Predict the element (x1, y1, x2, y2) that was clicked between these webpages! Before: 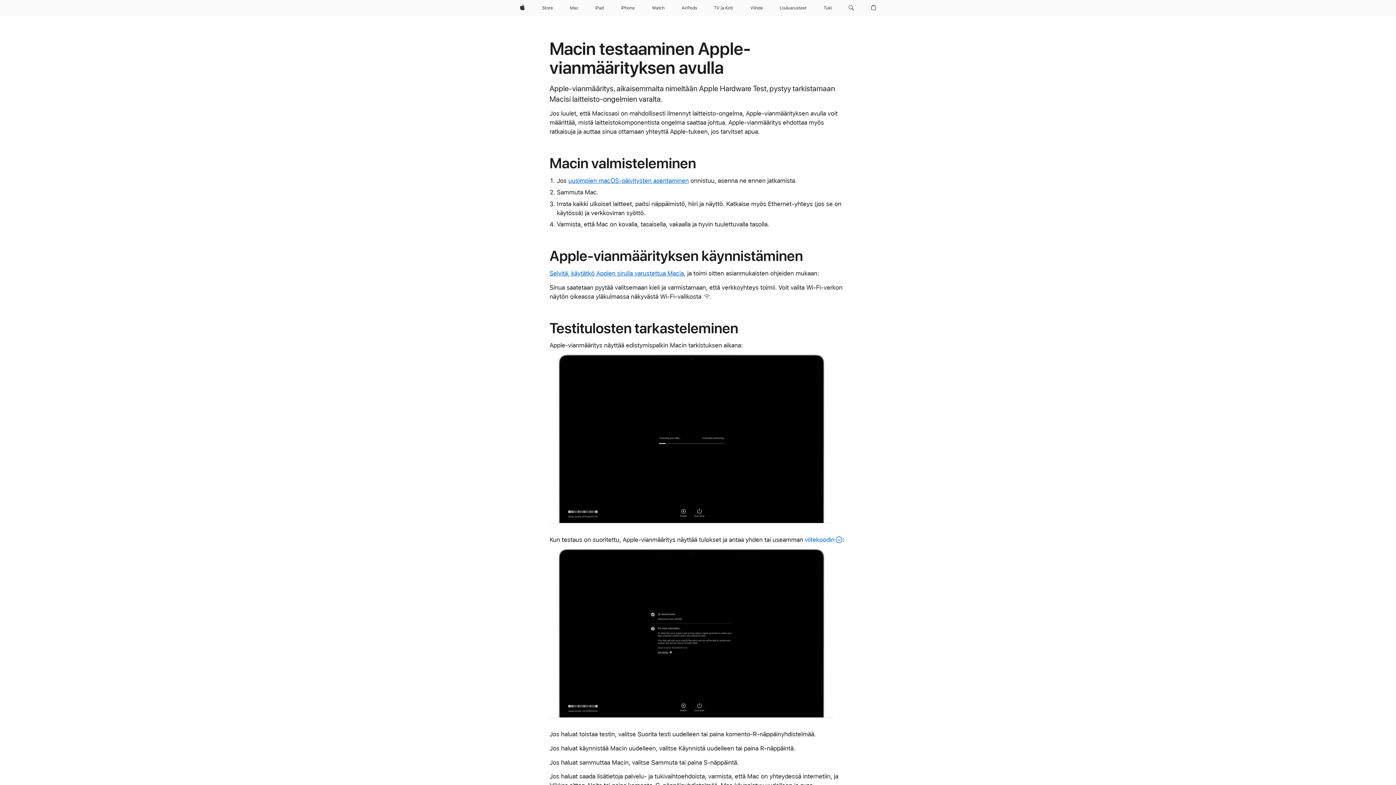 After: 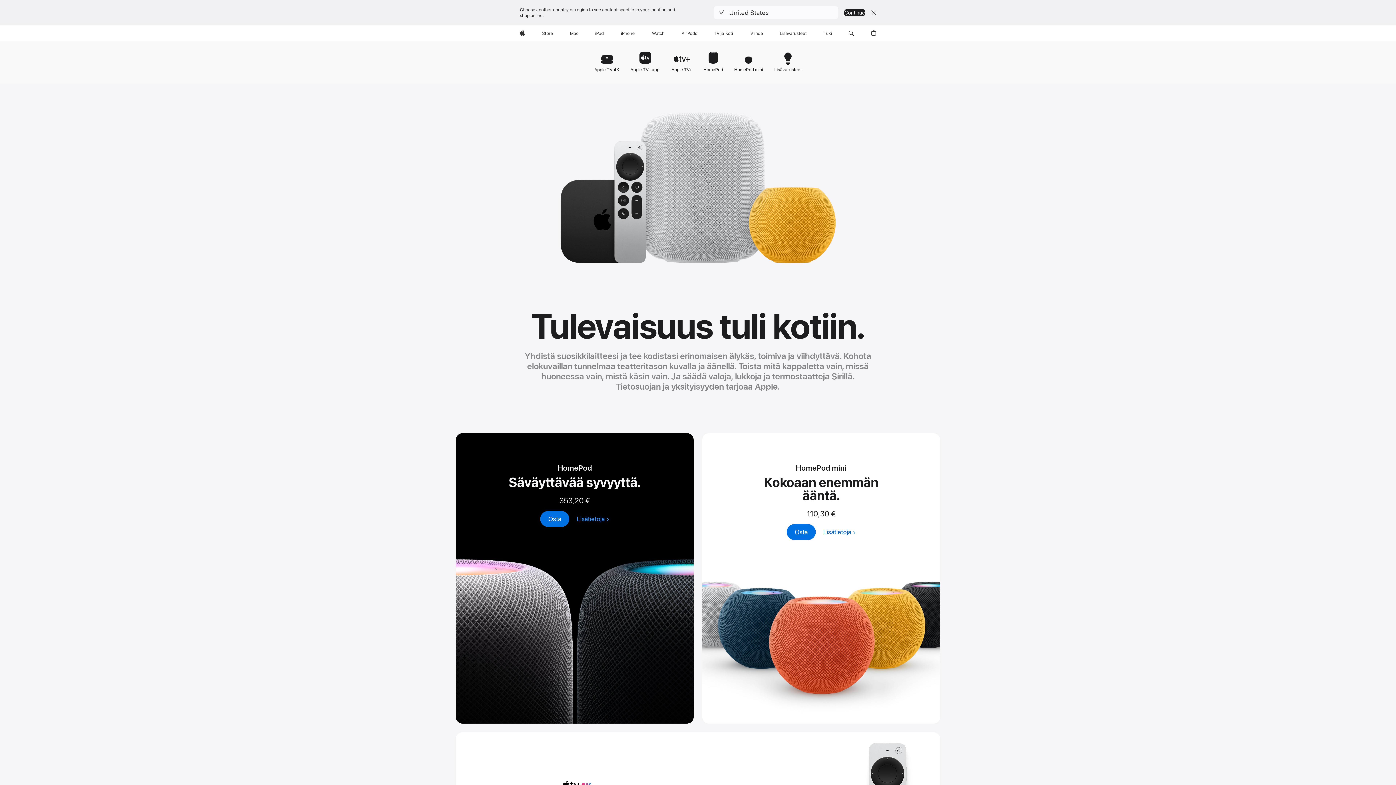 Action: bbox: (711, 0, 736, 16) label: TV ja Koti